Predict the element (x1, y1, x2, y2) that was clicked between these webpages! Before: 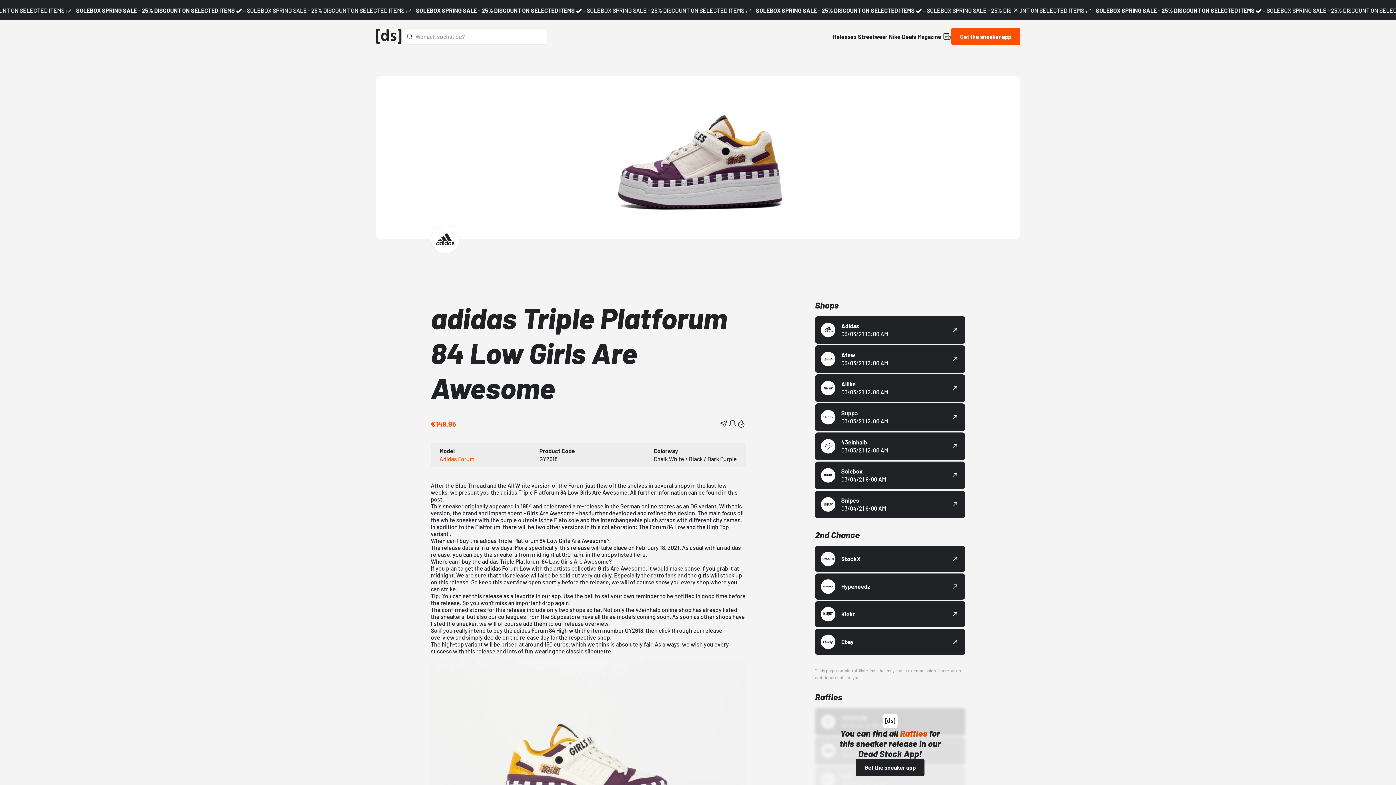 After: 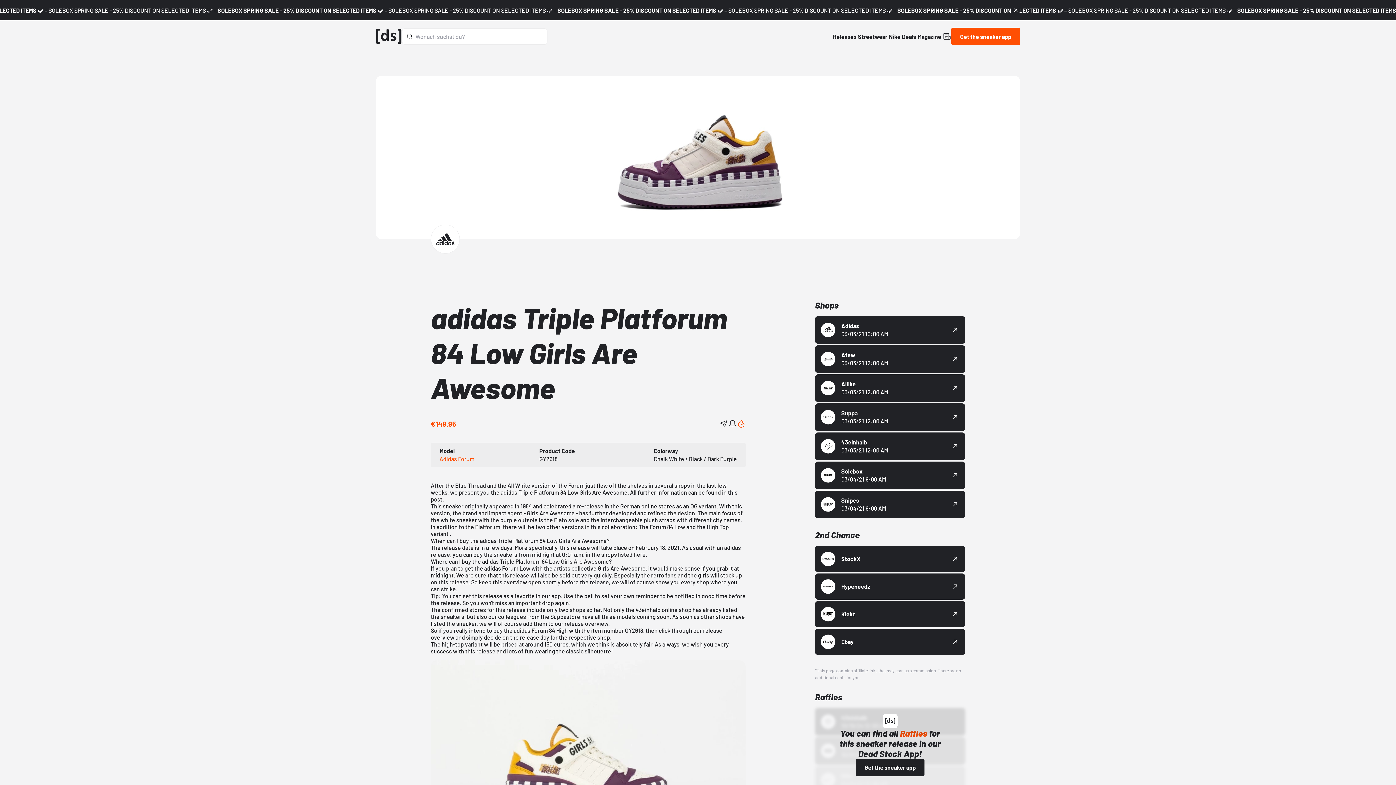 Action: label: Like Button bbox: (737, 419, 745, 428)